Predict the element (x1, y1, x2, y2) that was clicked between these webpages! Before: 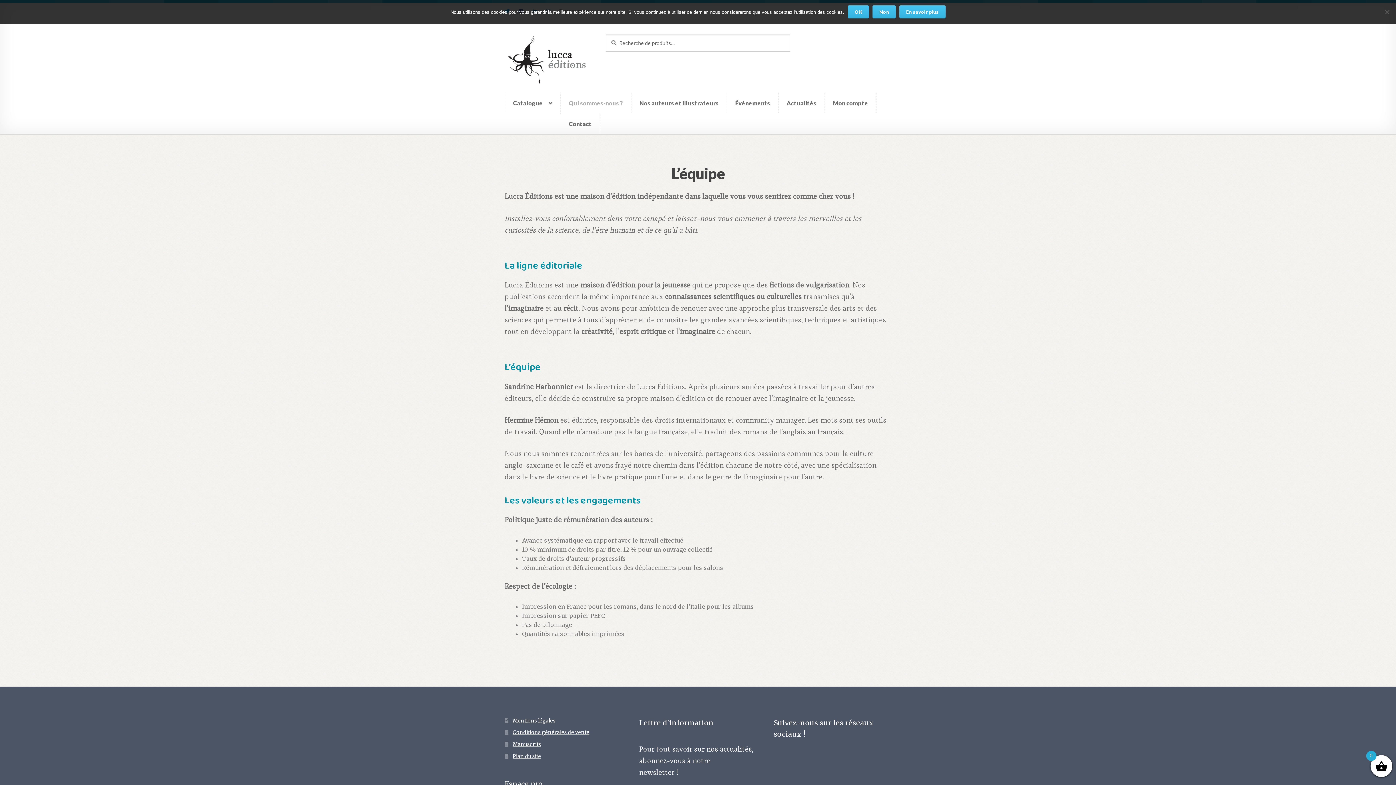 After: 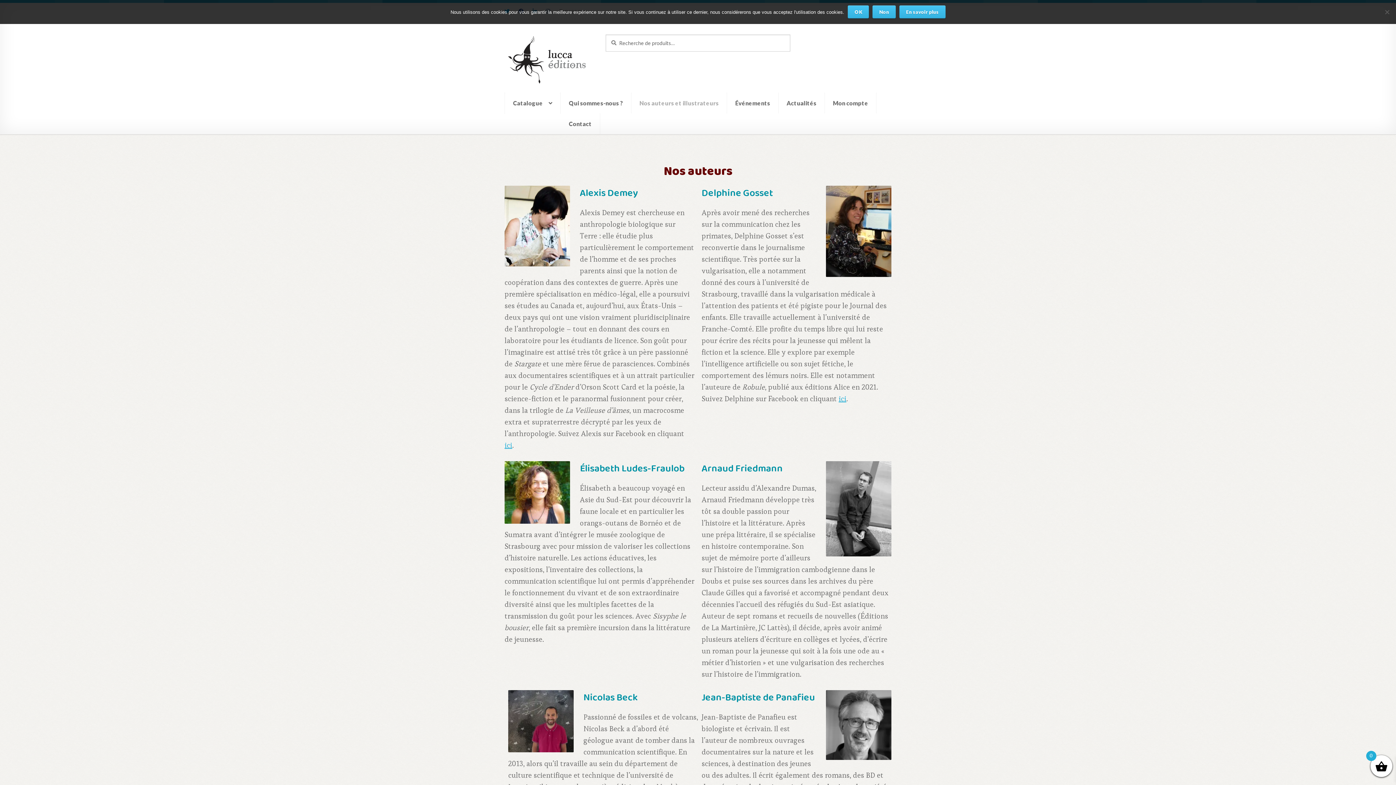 Action: label: Nos auteurs et illustrateurs bbox: (631, 92, 727, 113)